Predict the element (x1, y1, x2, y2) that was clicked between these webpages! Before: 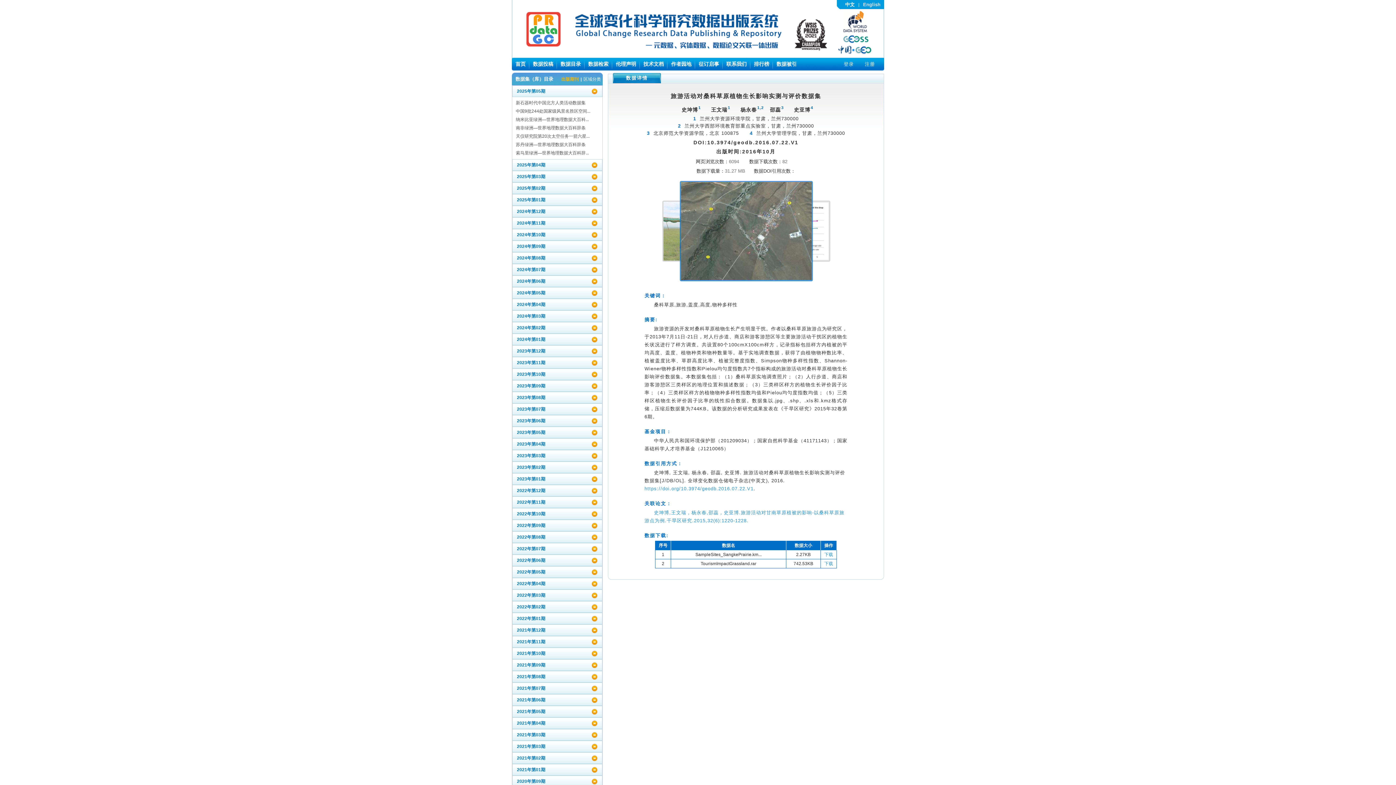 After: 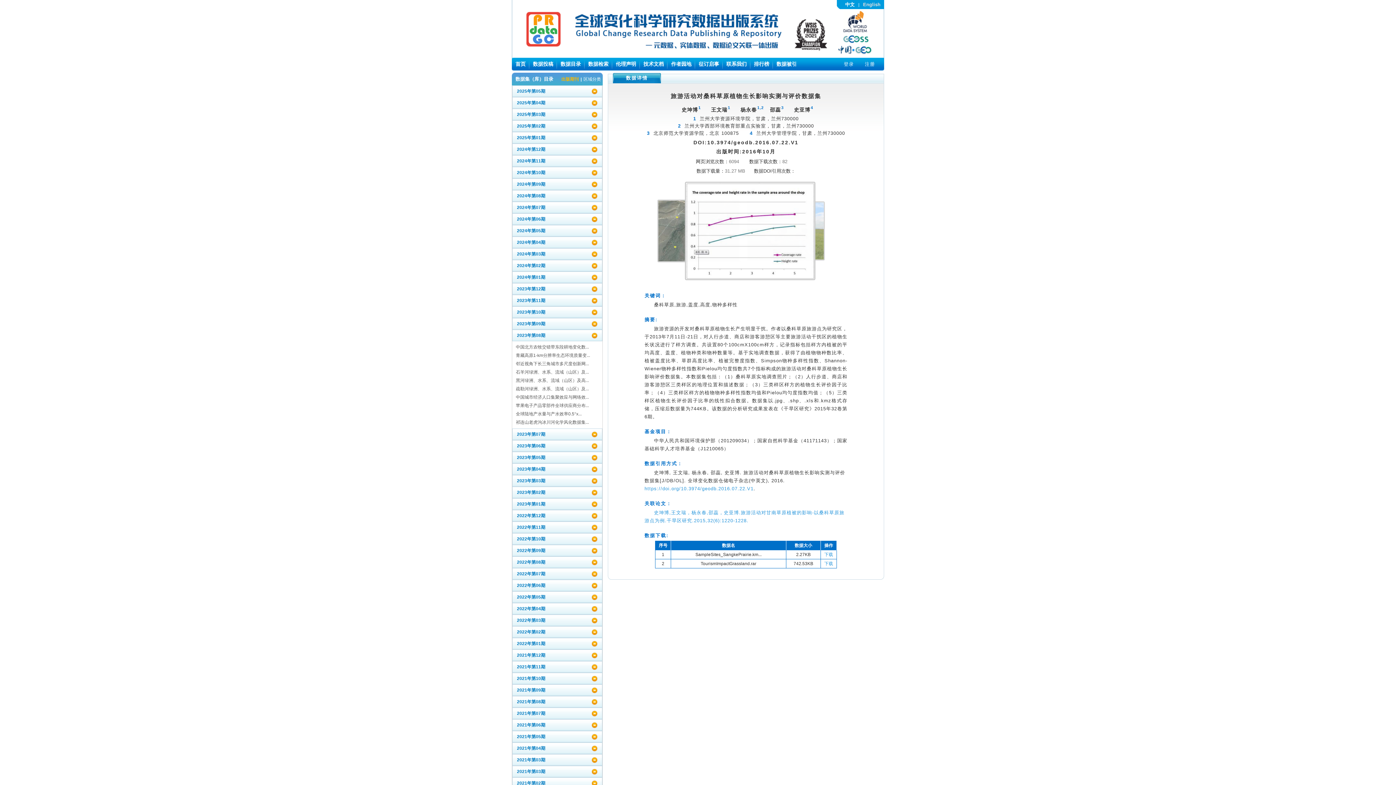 Action: bbox: (592, 395, 597, 400)